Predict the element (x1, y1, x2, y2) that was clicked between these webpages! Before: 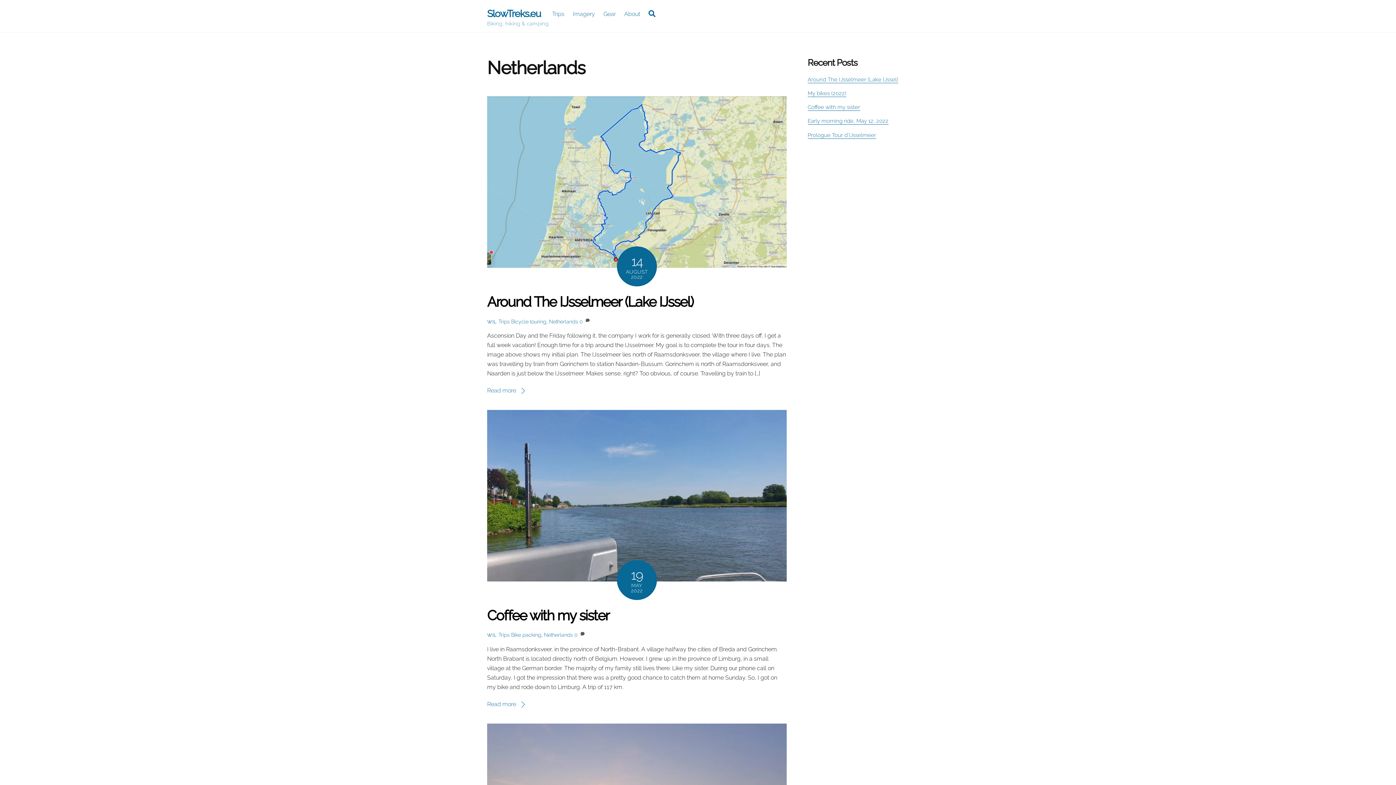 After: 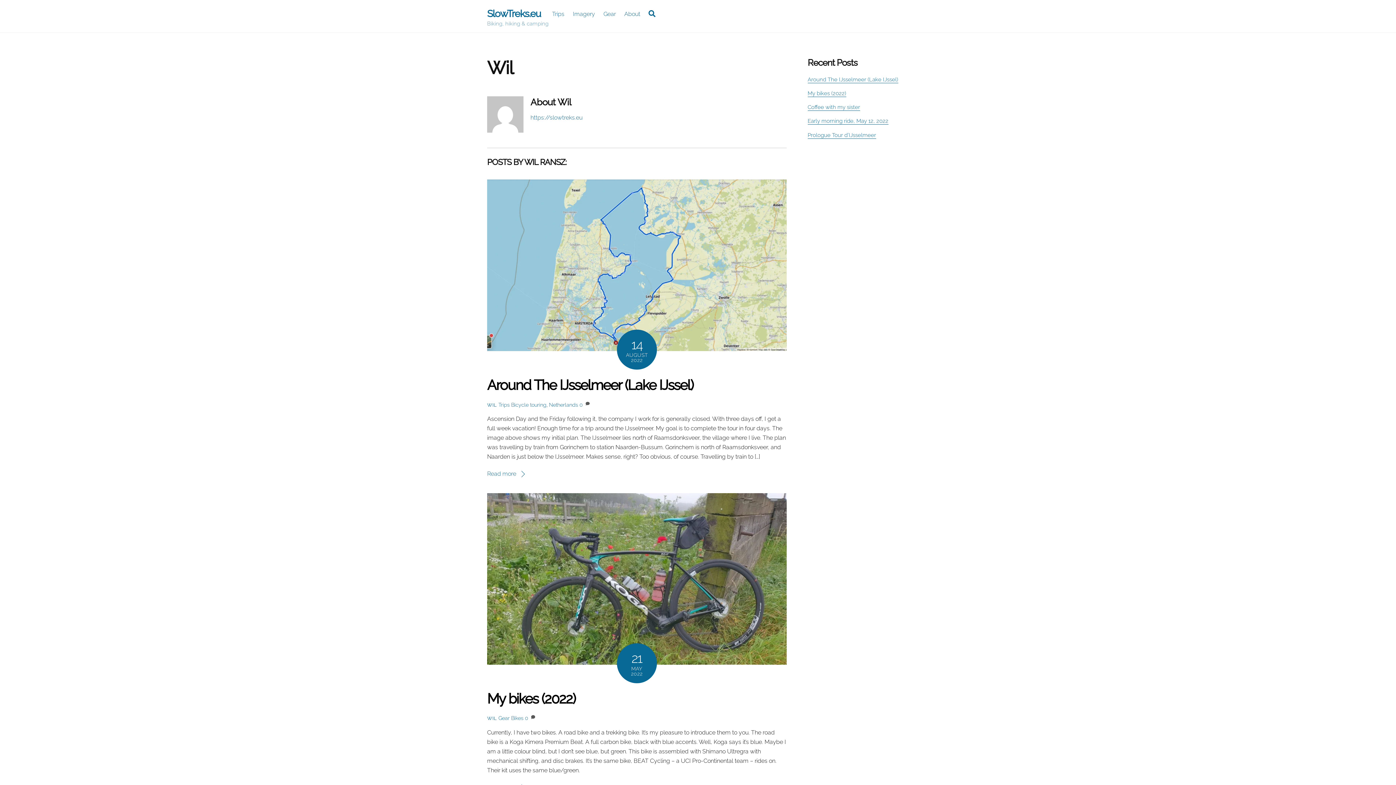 Action: label: WIL bbox: (487, 319, 497, 324)